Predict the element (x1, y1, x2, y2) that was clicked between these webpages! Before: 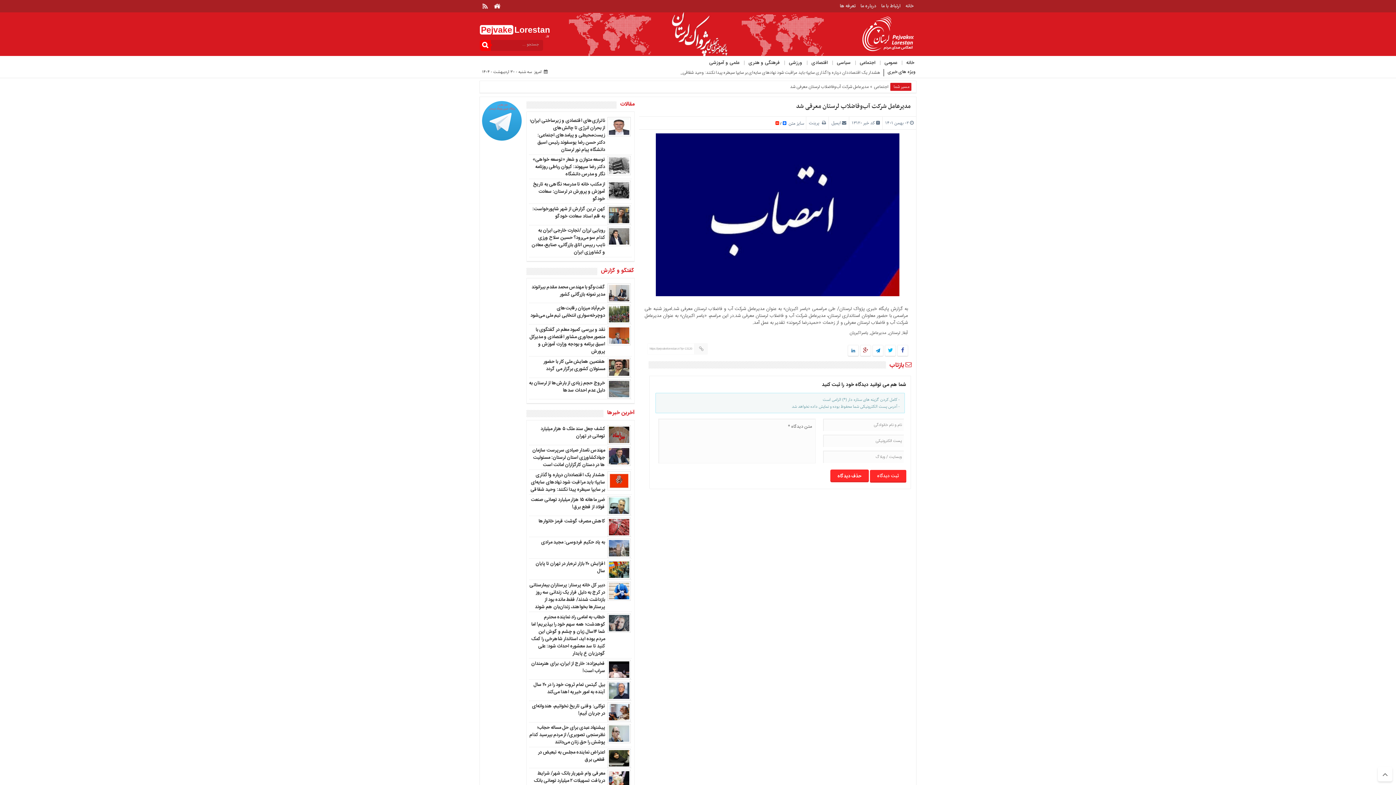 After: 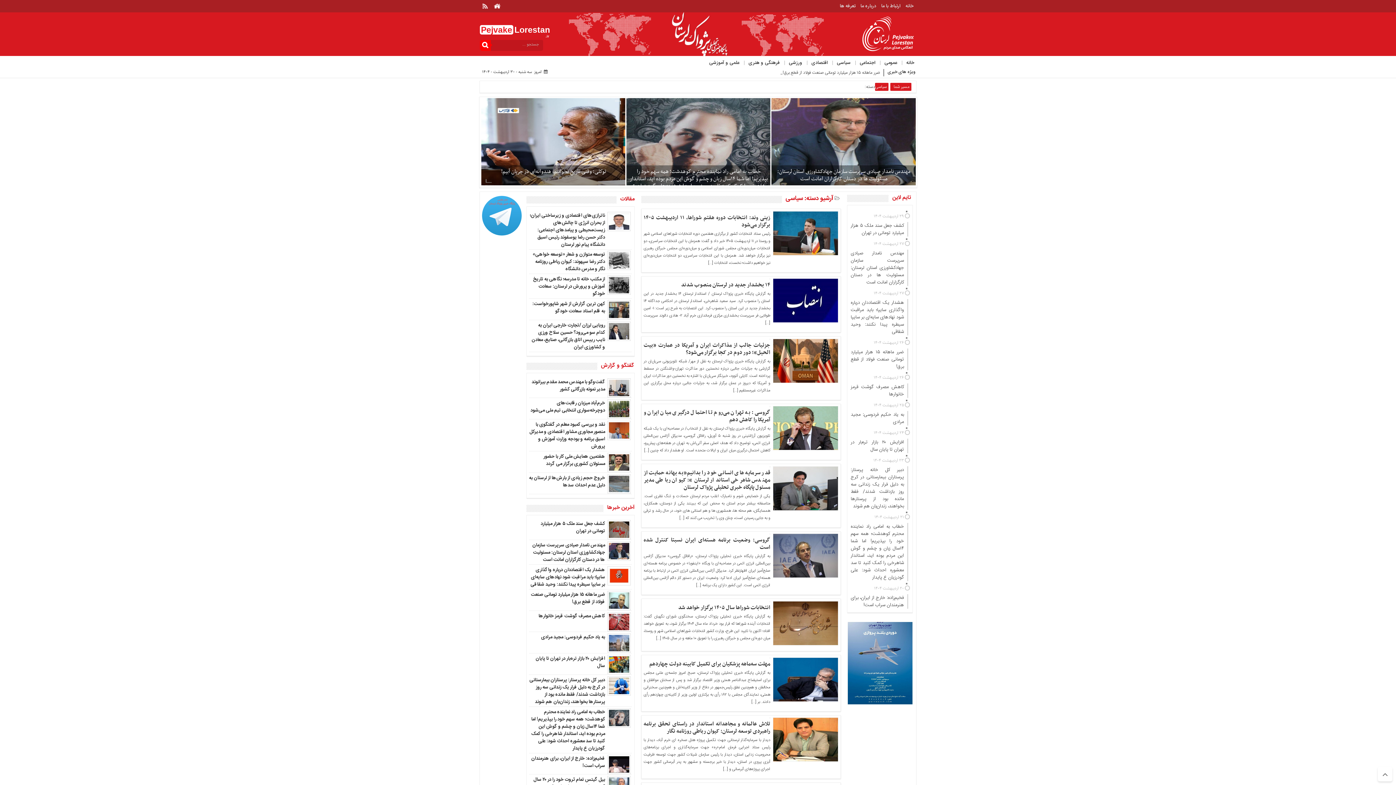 Action: label: سیاسی bbox: (835, 56, 852, 69)